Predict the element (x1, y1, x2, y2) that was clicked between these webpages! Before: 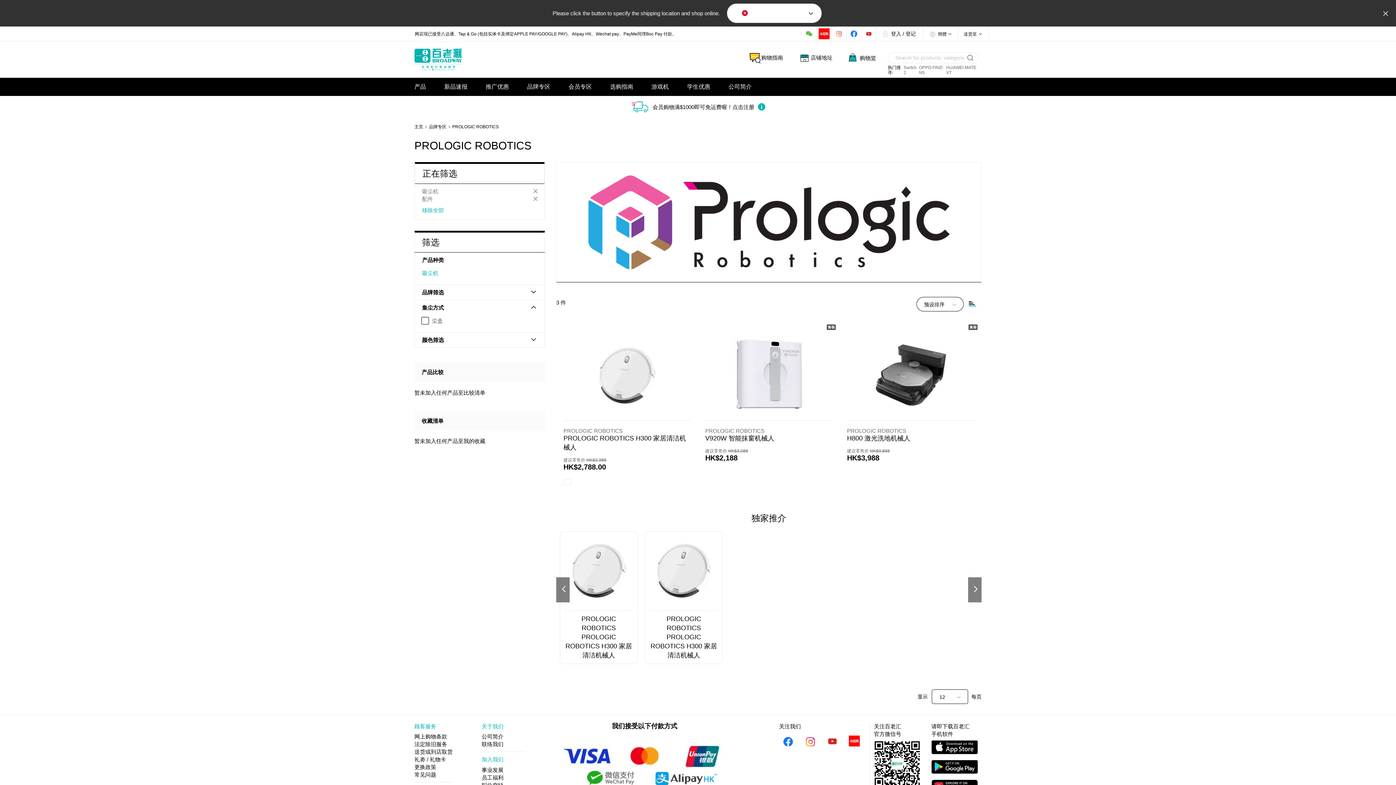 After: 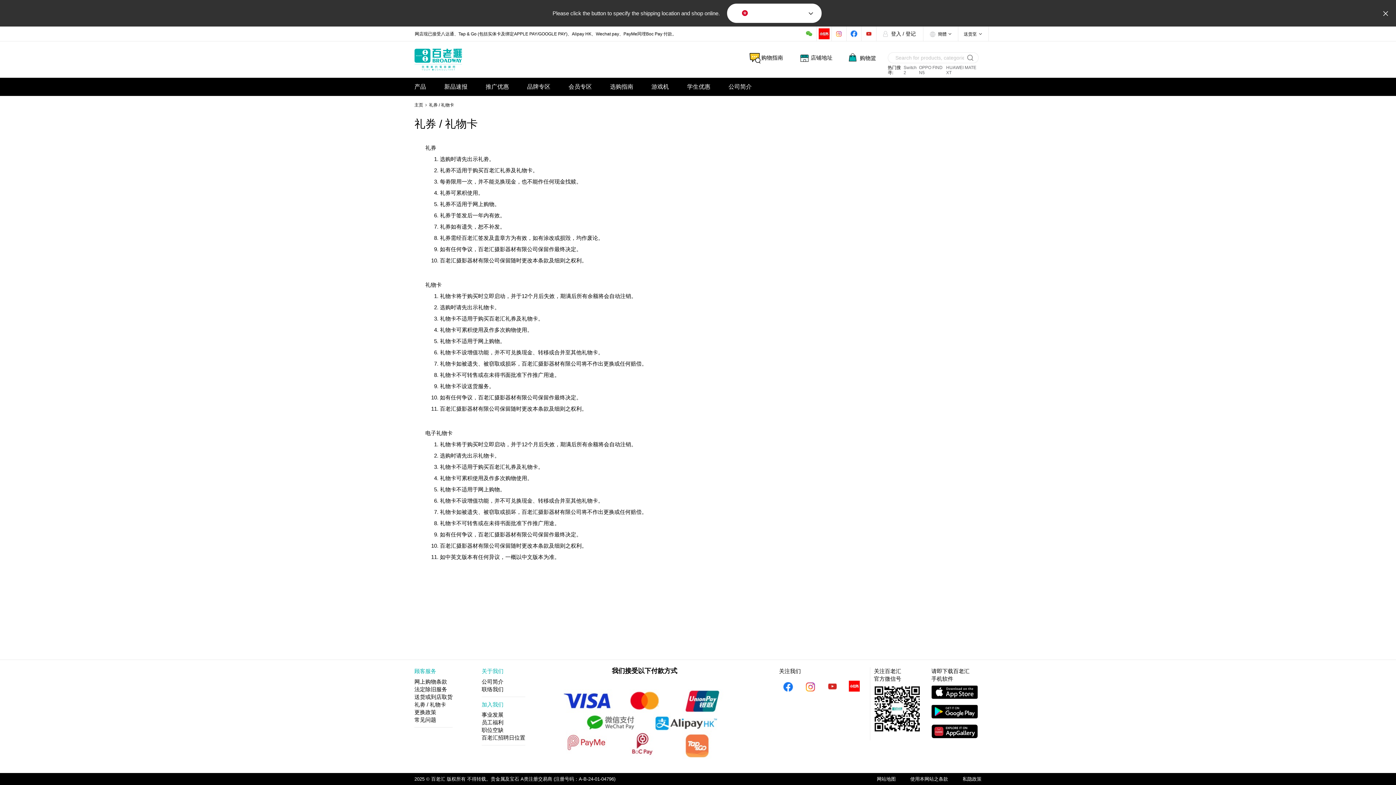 Action: bbox: (414, 756, 452, 763) label: 礼劵 / 礼物卡